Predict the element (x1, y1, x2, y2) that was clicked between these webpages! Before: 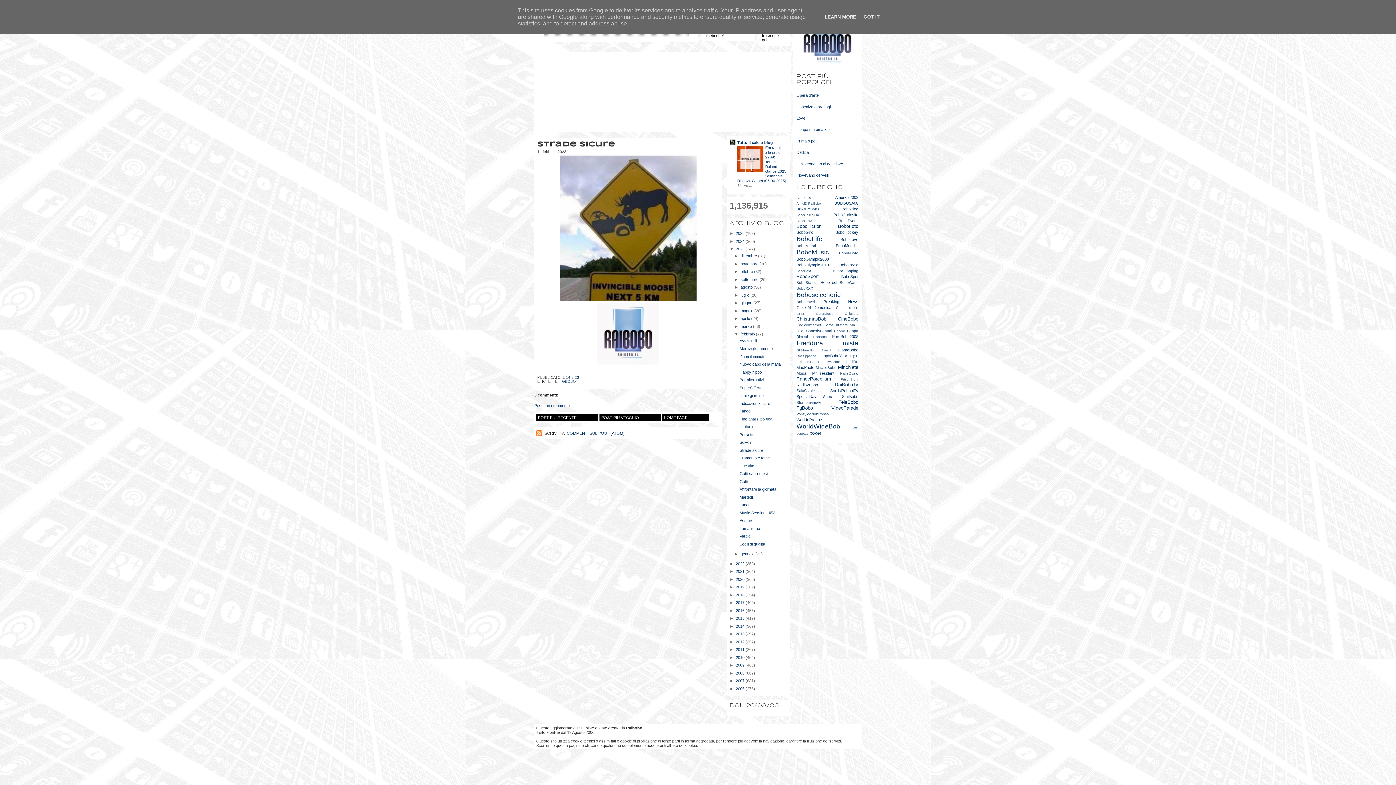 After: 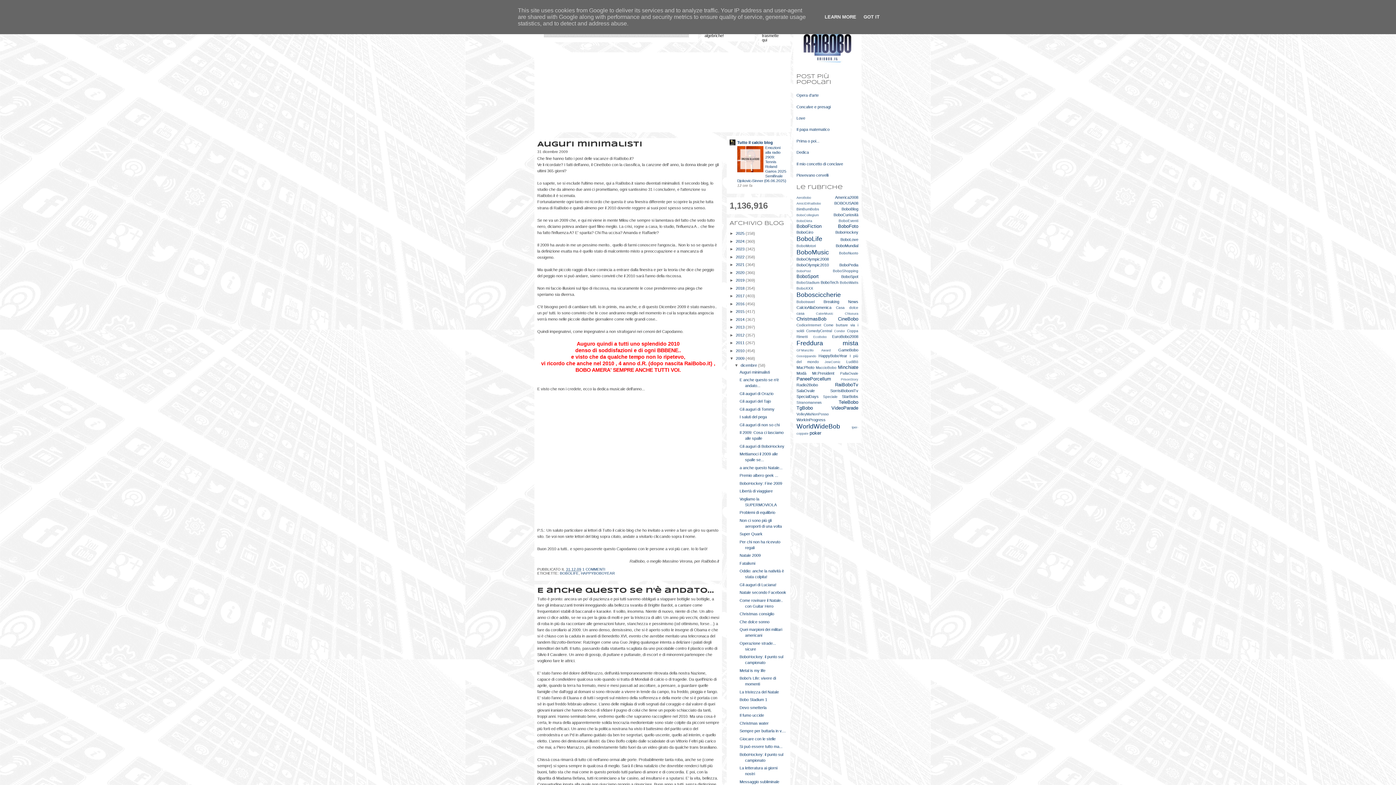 Action: label: 2009  bbox: (736, 663, 745, 667)